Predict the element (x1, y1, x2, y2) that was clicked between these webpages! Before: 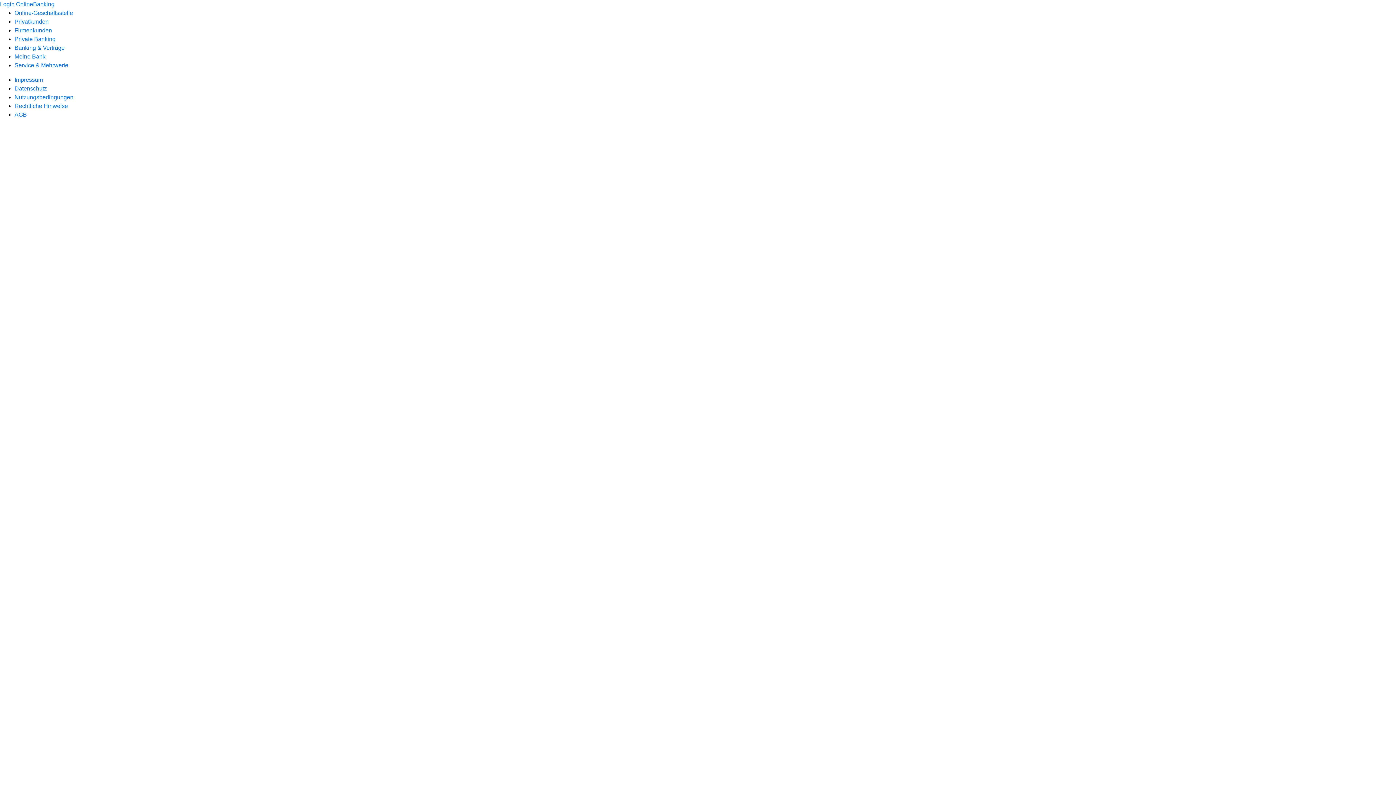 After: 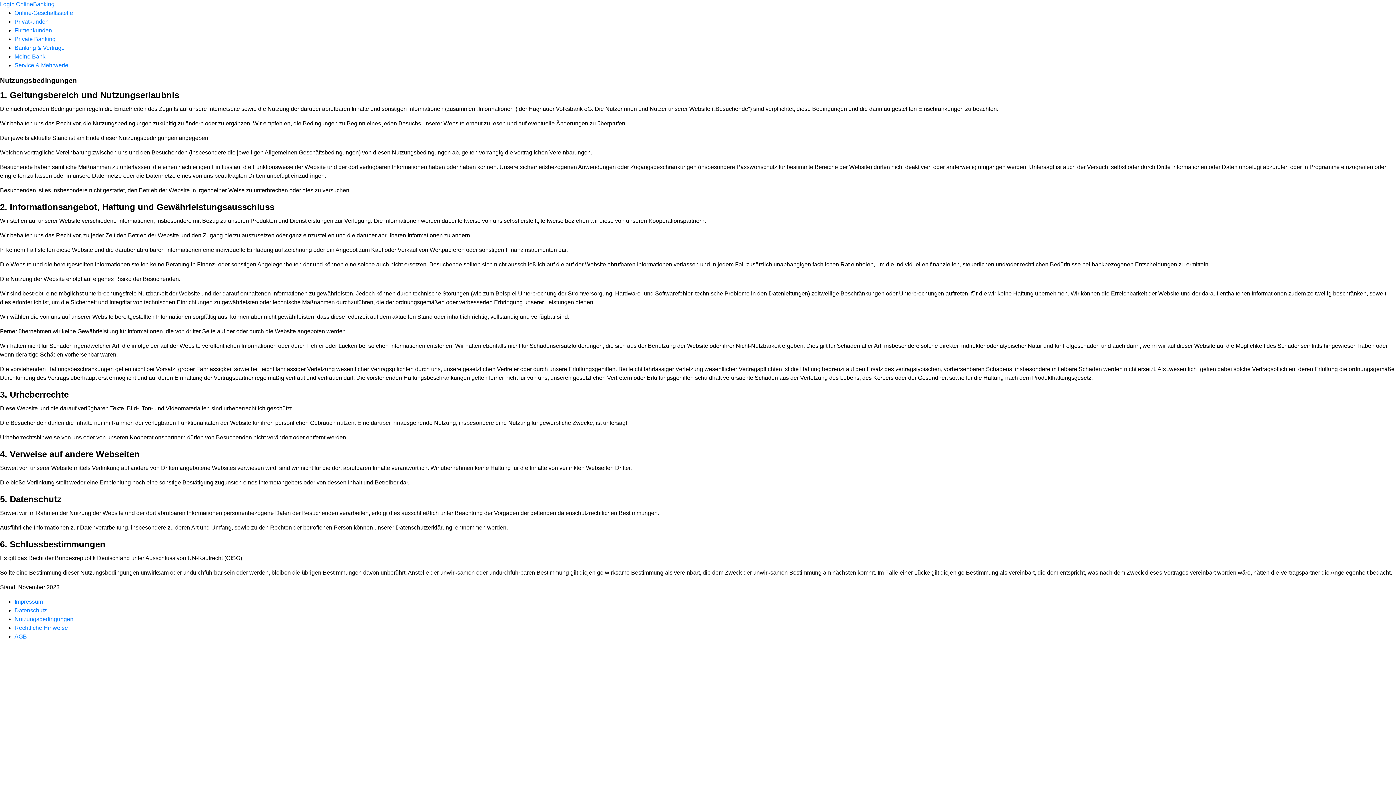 Action: bbox: (14, 94, 73, 100) label: Nutzungsbedingungen